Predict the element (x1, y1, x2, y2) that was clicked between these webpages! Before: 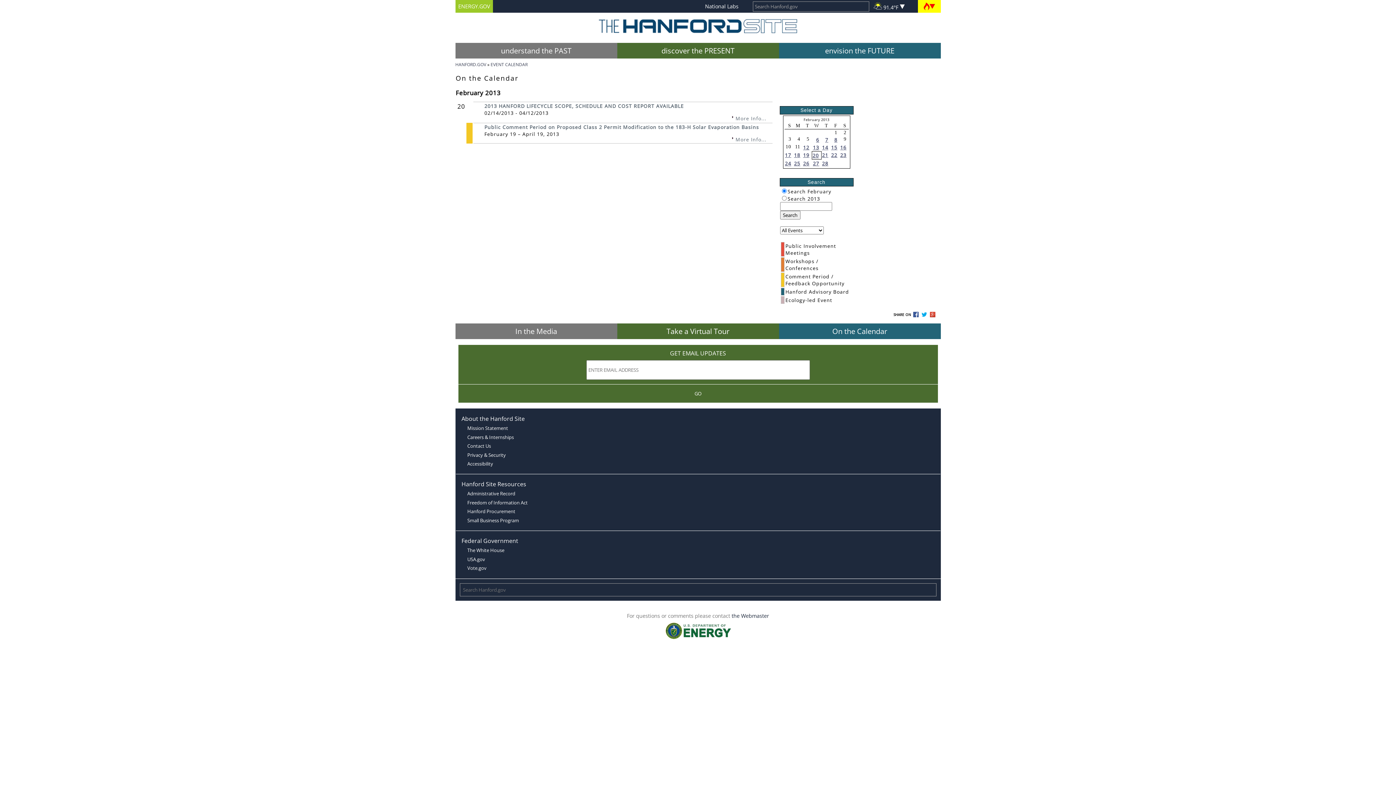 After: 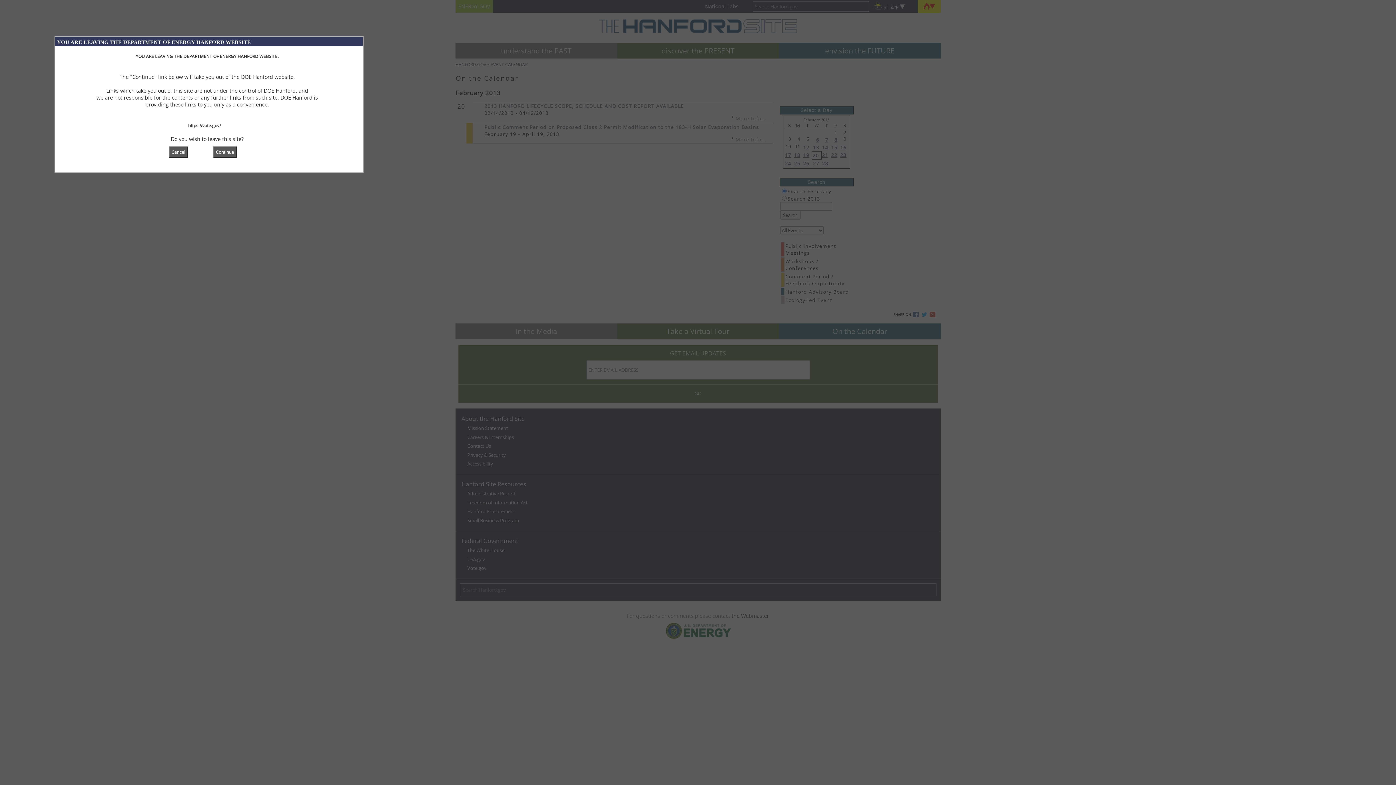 Action: label: Vote.gov bbox: (466, 563, 893, 572)